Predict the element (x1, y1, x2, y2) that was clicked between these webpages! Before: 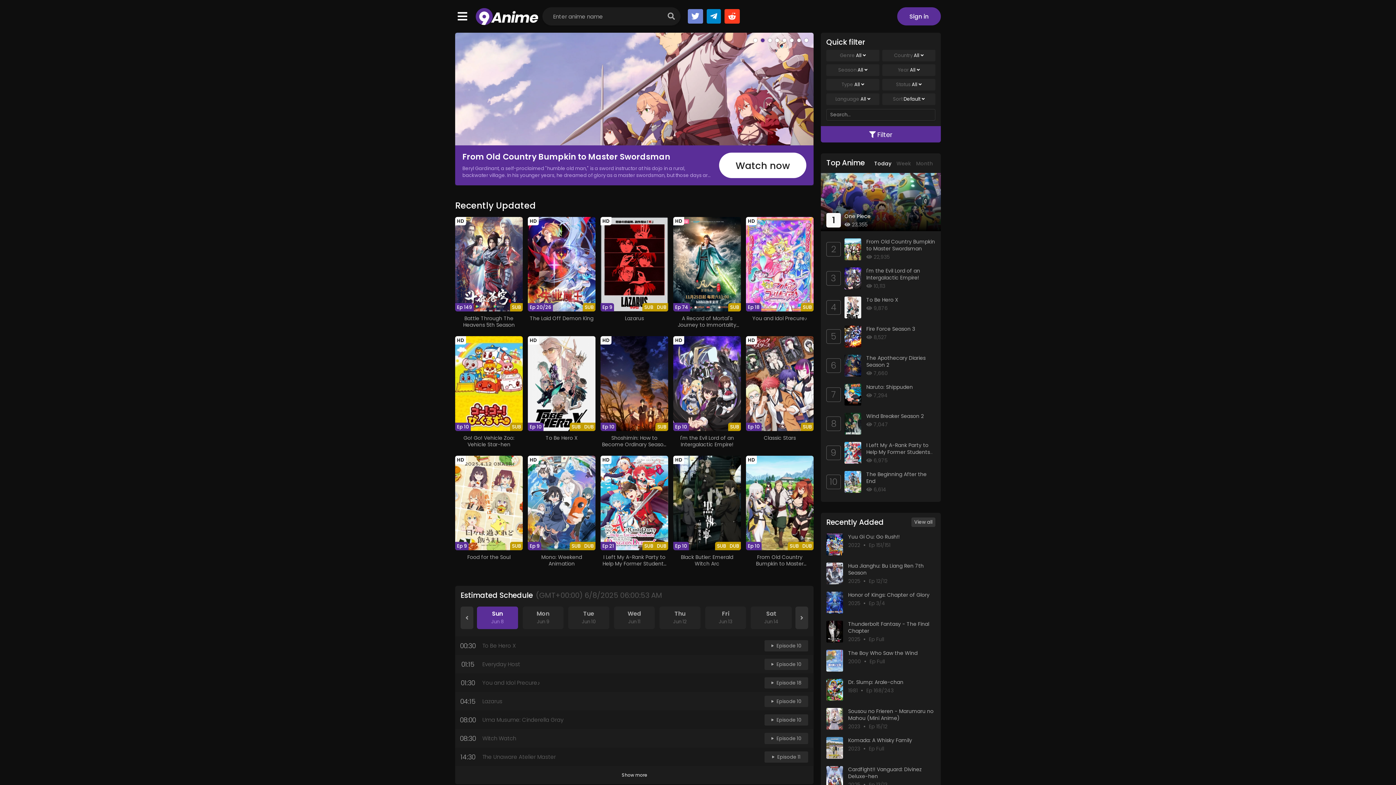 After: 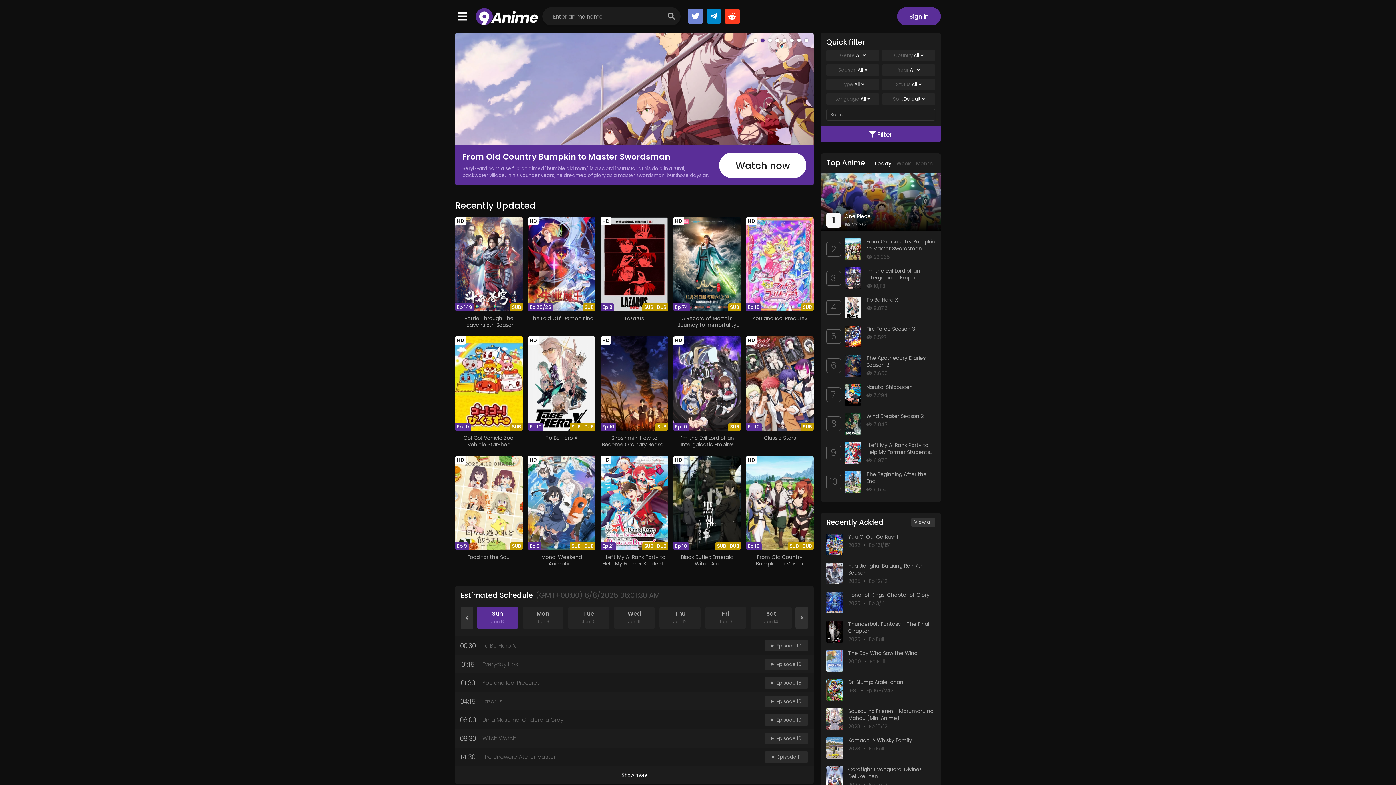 Action: label: Fire Force Season 3 bbox: (866, 325, 915, 332)